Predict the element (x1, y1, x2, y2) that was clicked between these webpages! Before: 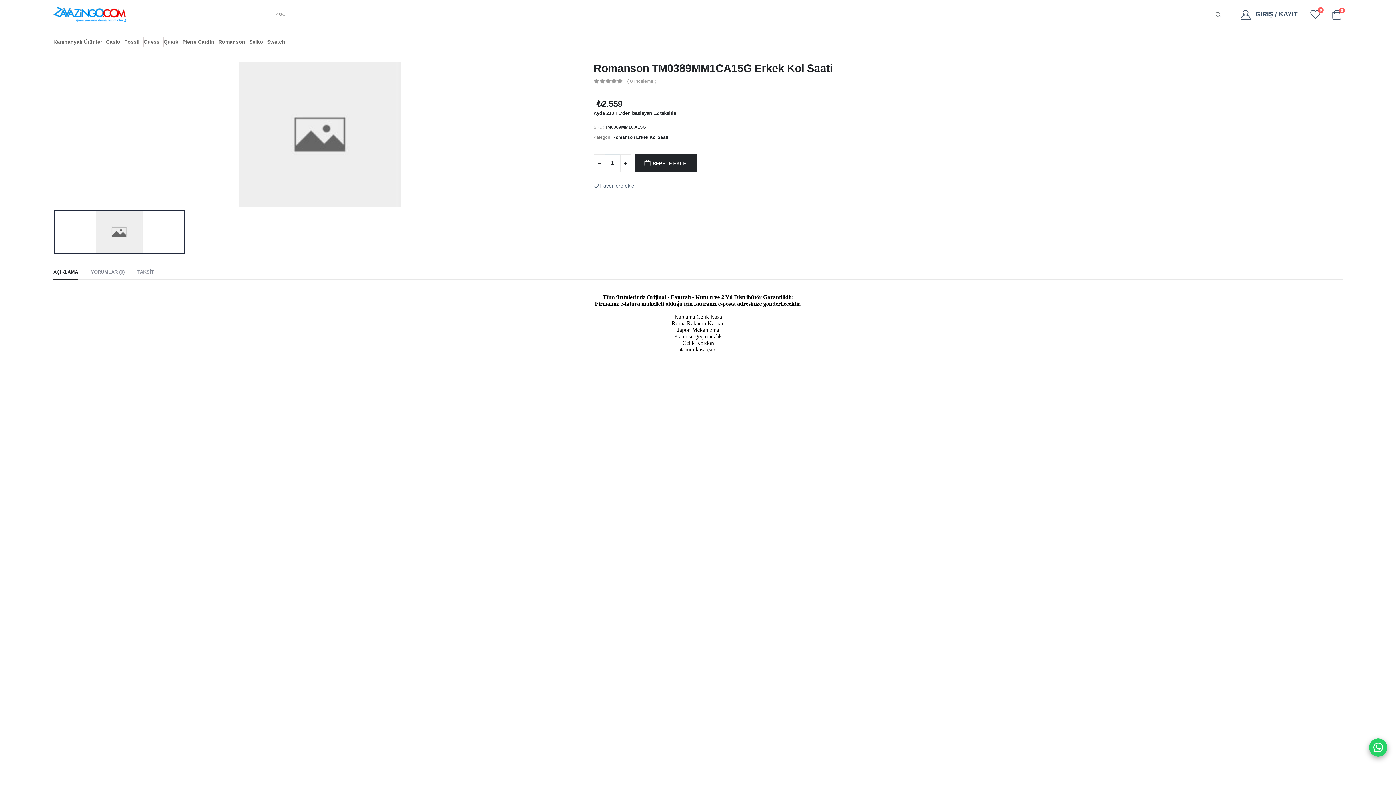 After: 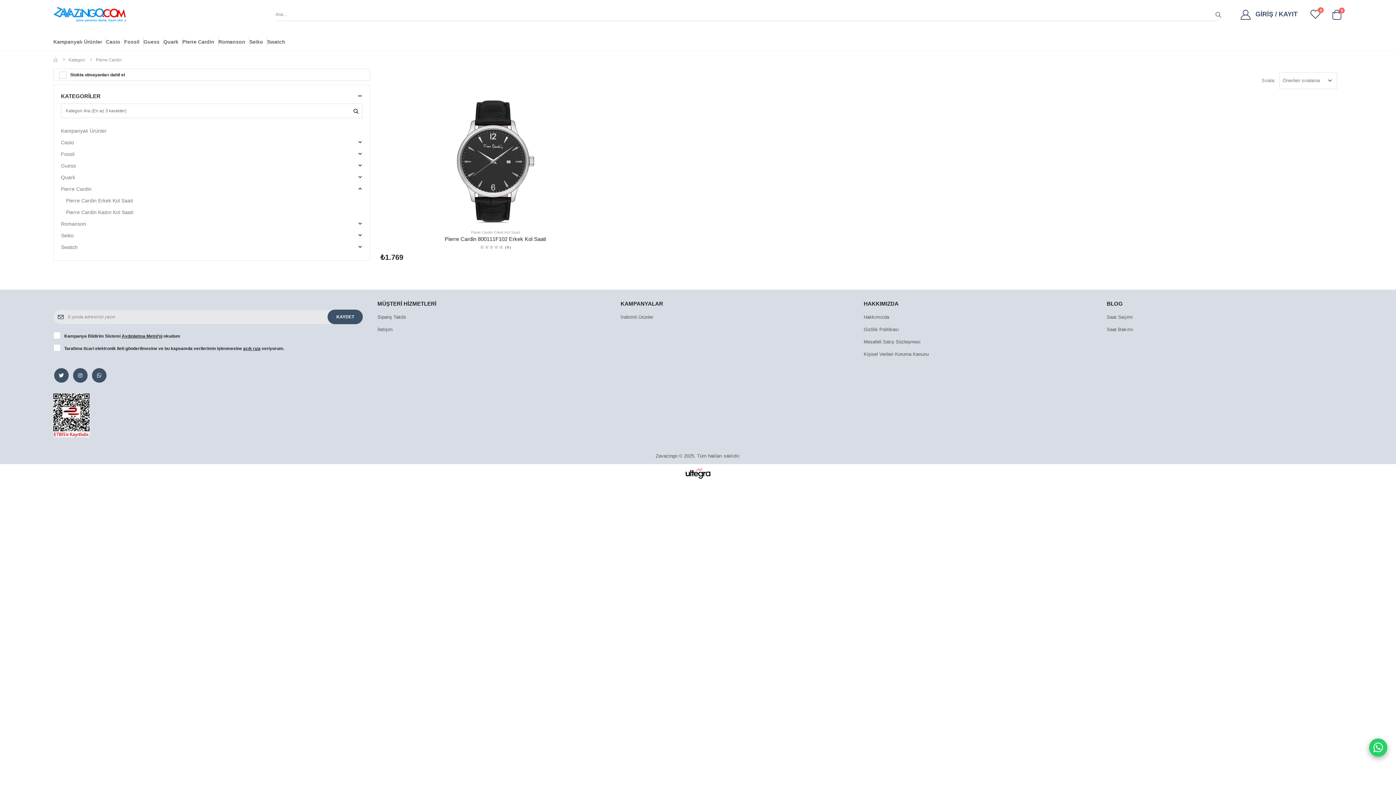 Action: bbox: (182, 36, 218, 46) label: Pierre Cardin